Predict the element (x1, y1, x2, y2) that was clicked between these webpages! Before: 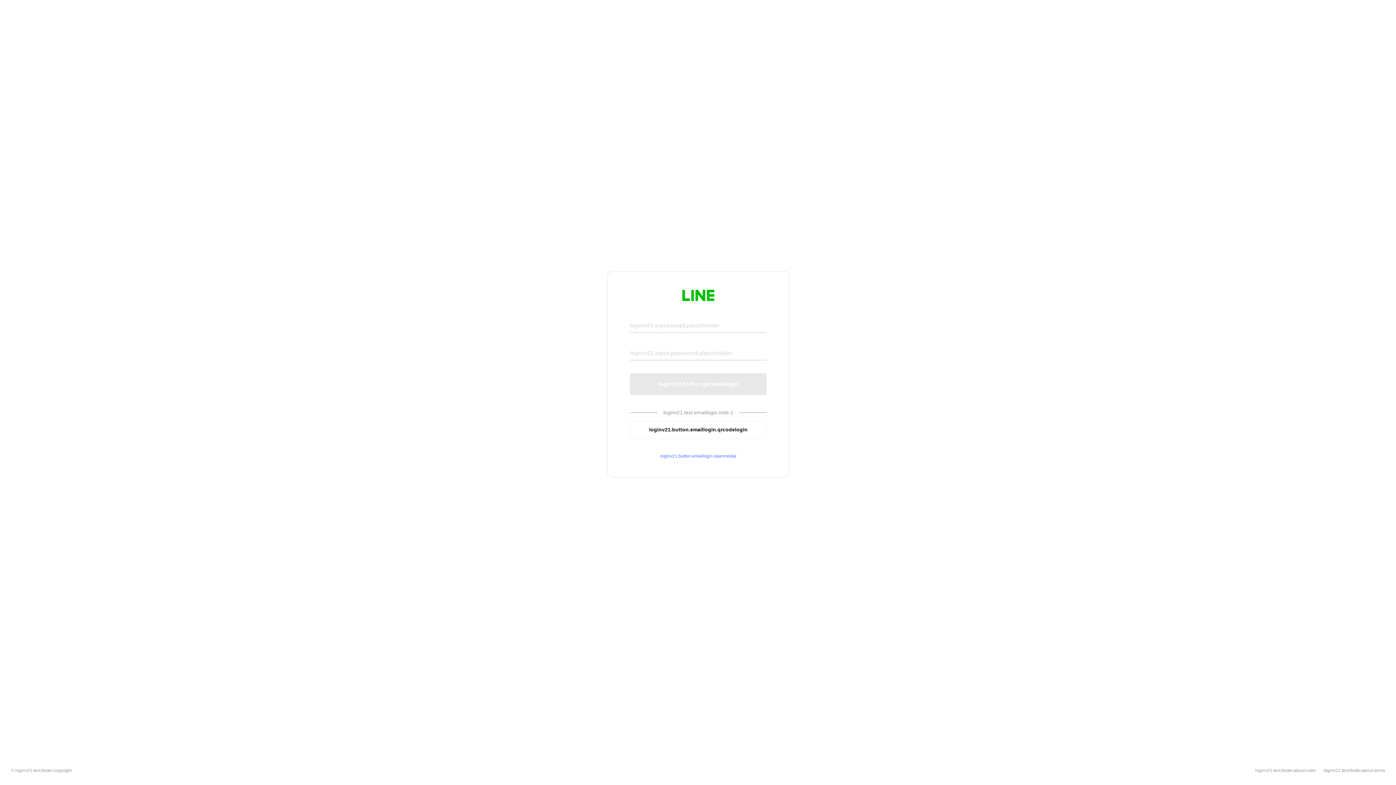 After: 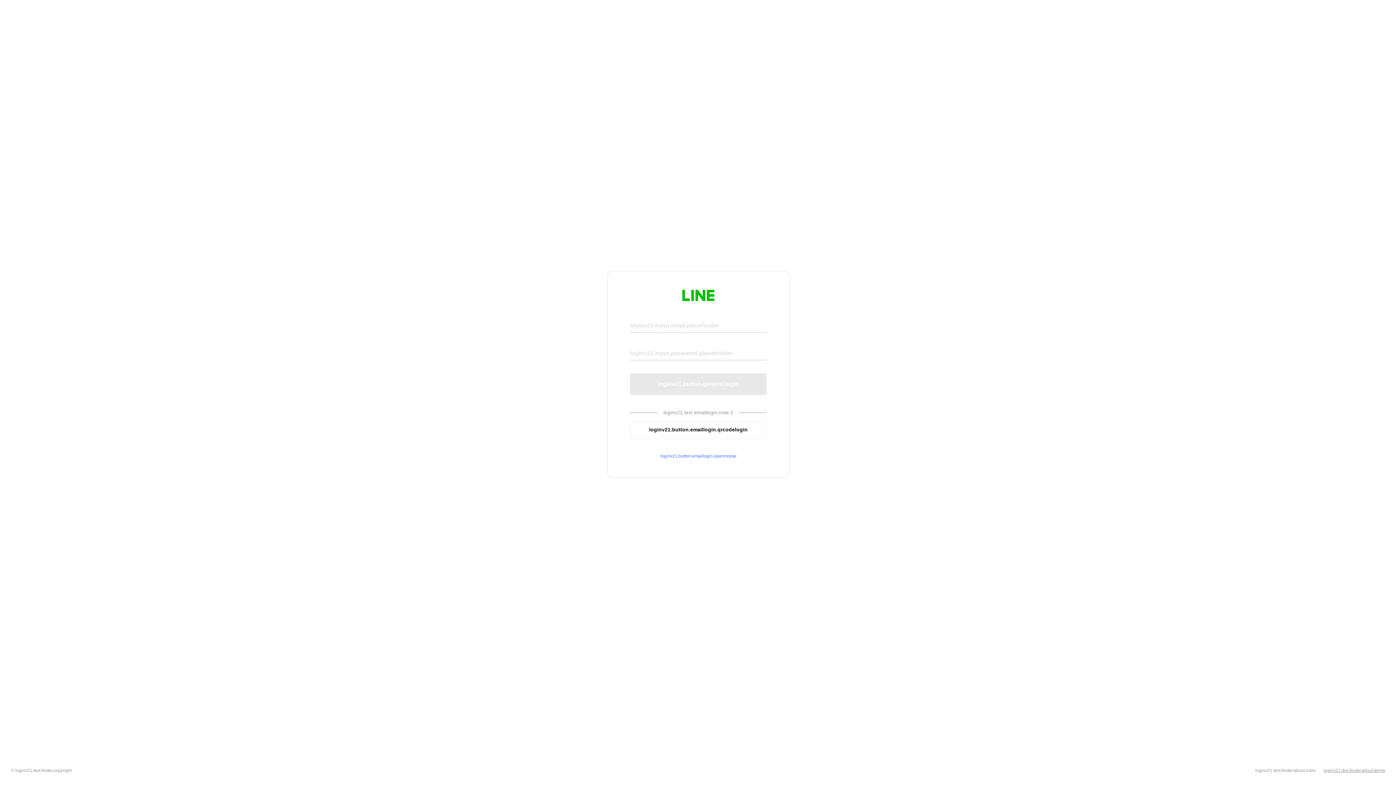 Action: label: loginv21.text.footer.about.terms bbox: (1324, 768, 1385, 773)